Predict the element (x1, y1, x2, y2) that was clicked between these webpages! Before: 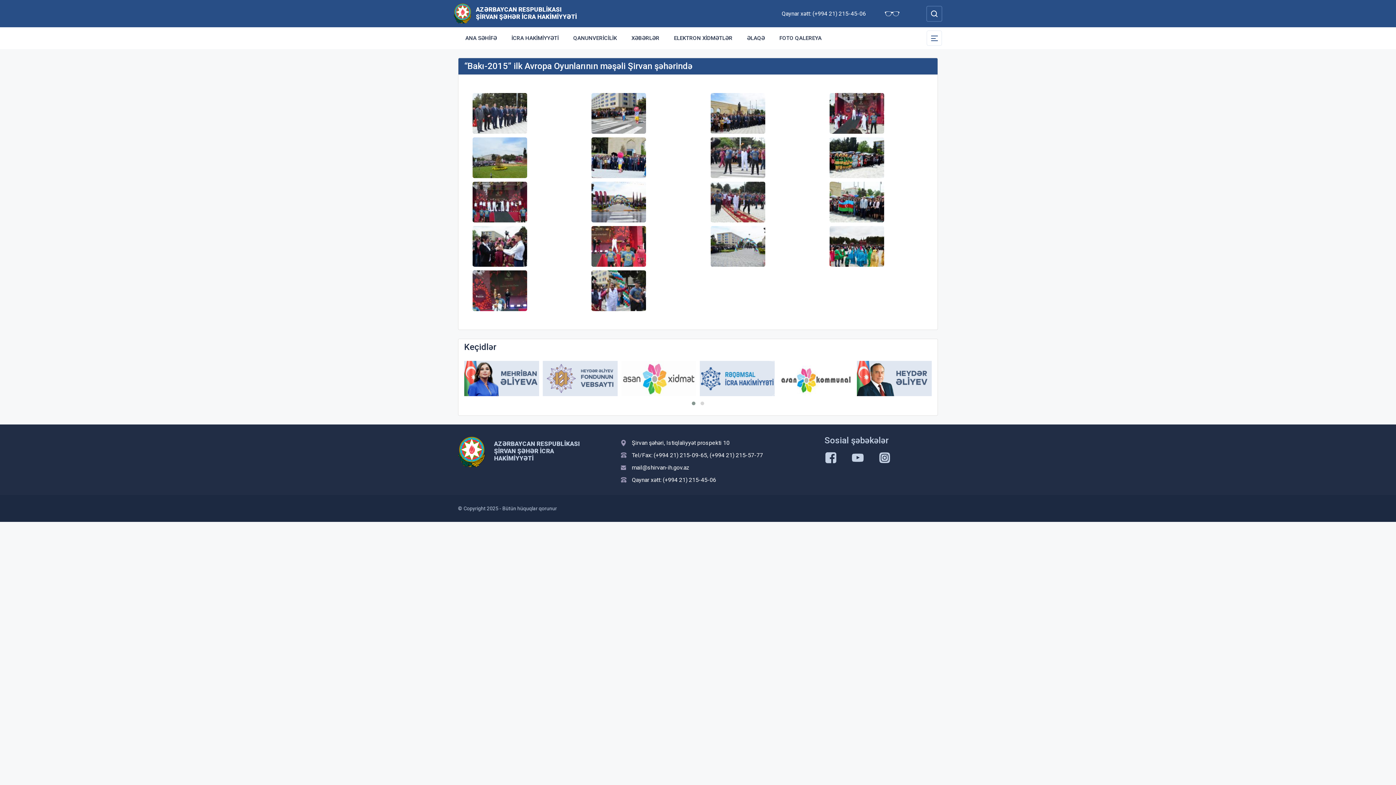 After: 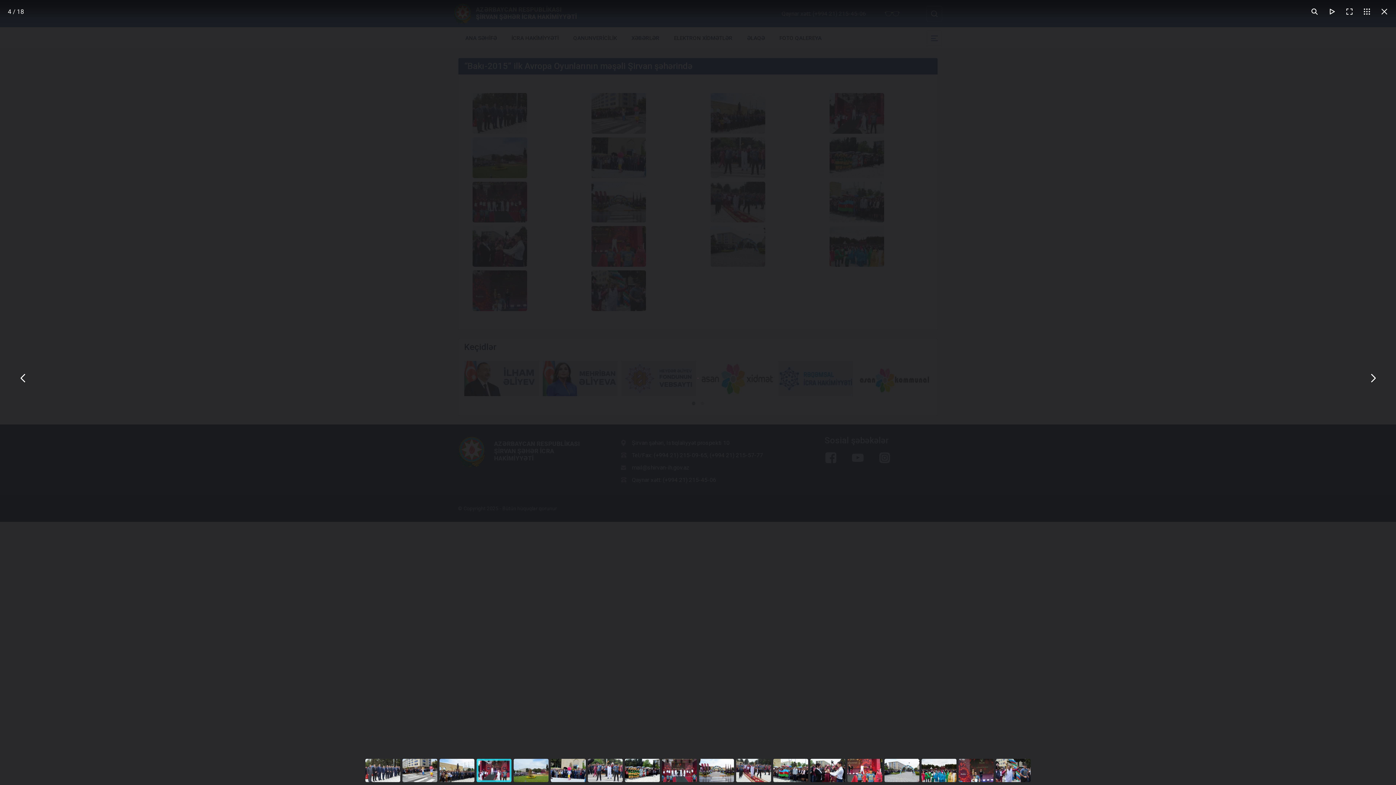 Action: bbox: (829, 93, 923, 133)